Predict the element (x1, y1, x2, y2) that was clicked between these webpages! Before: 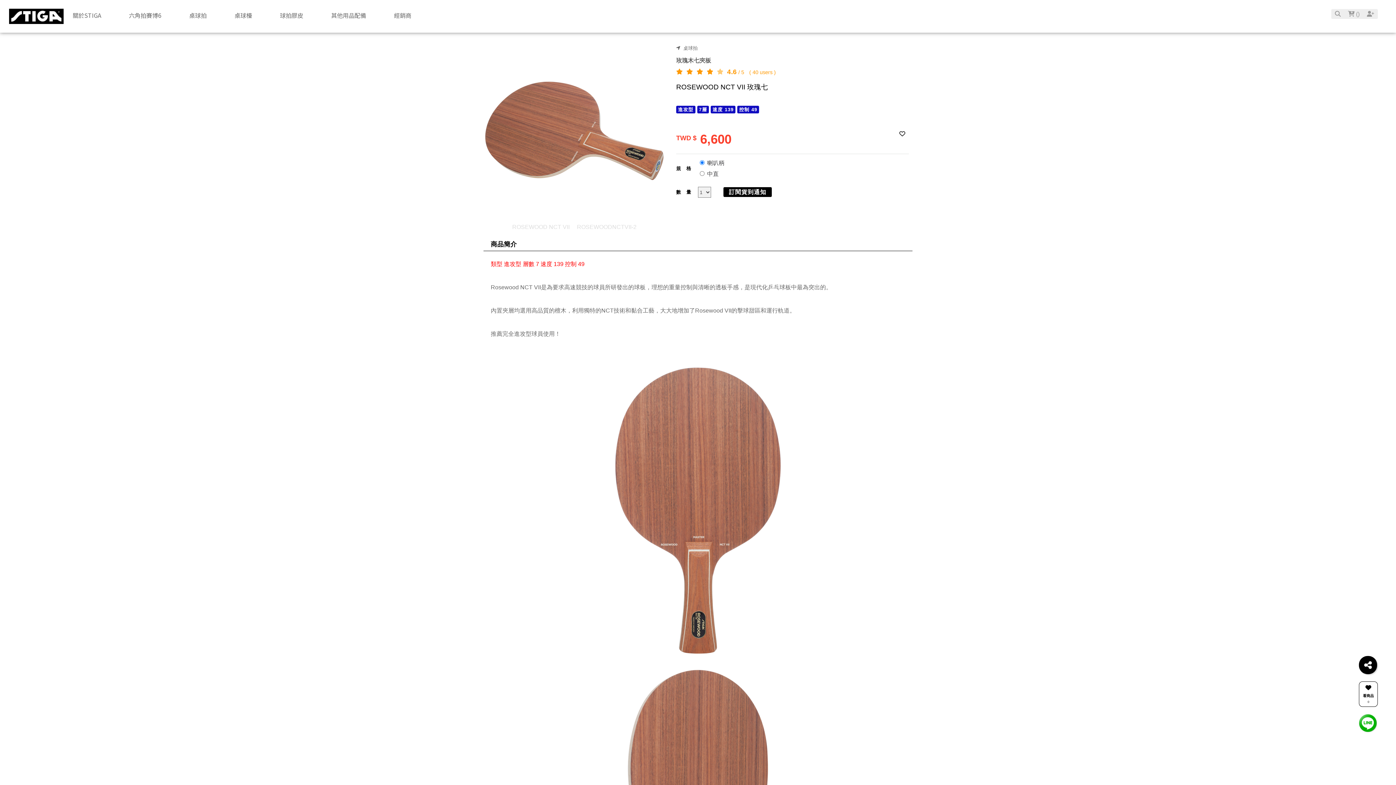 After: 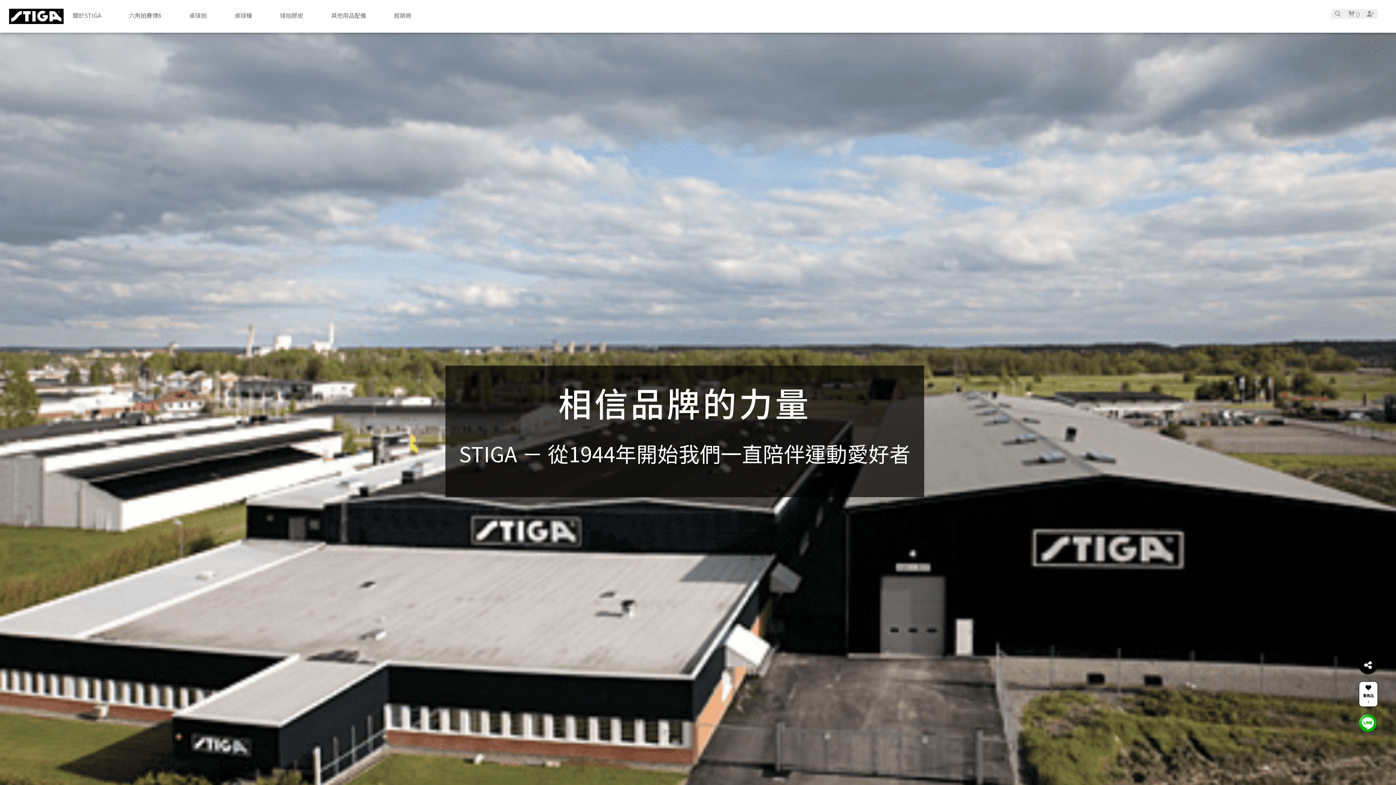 Action: bbox: (72, 10, 101, 19) label: 關於STIGA
關於STIGA